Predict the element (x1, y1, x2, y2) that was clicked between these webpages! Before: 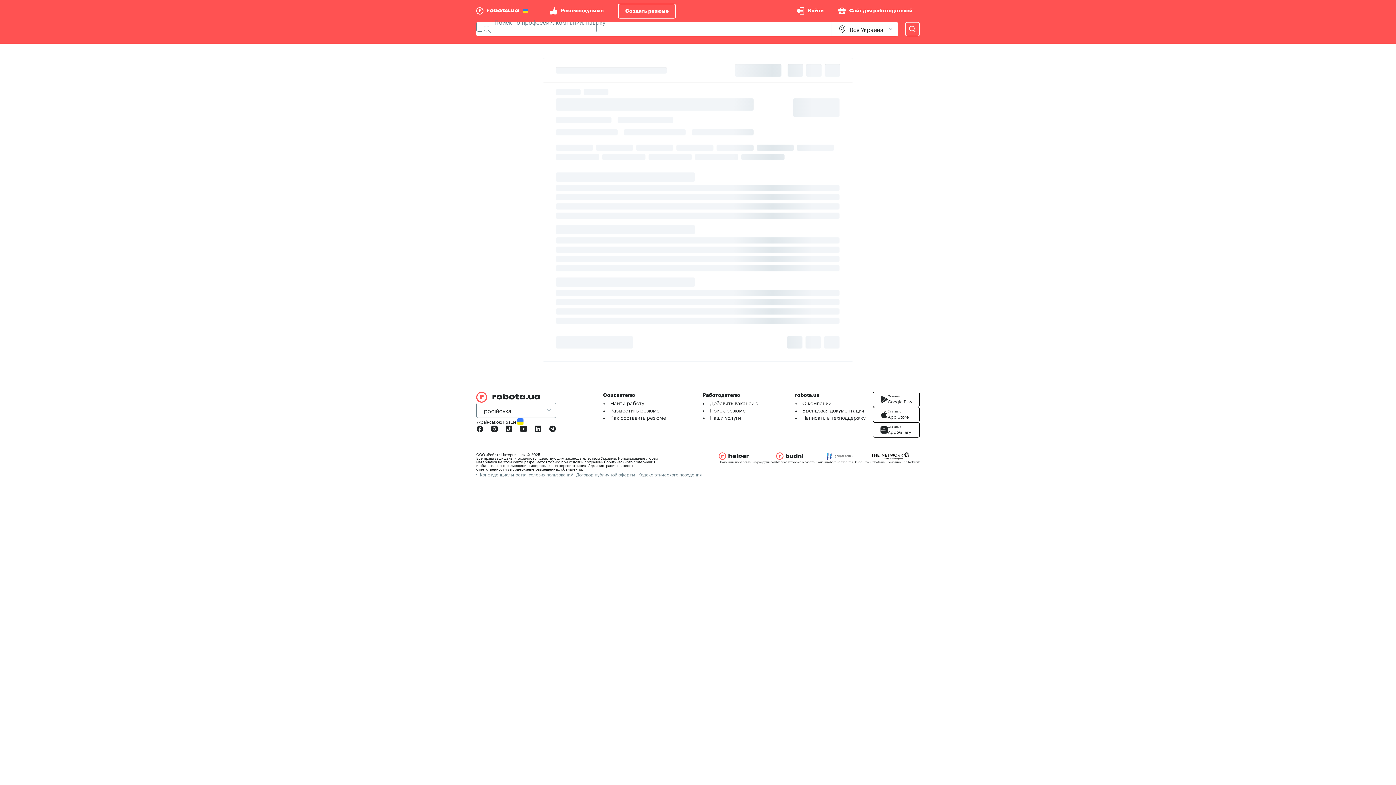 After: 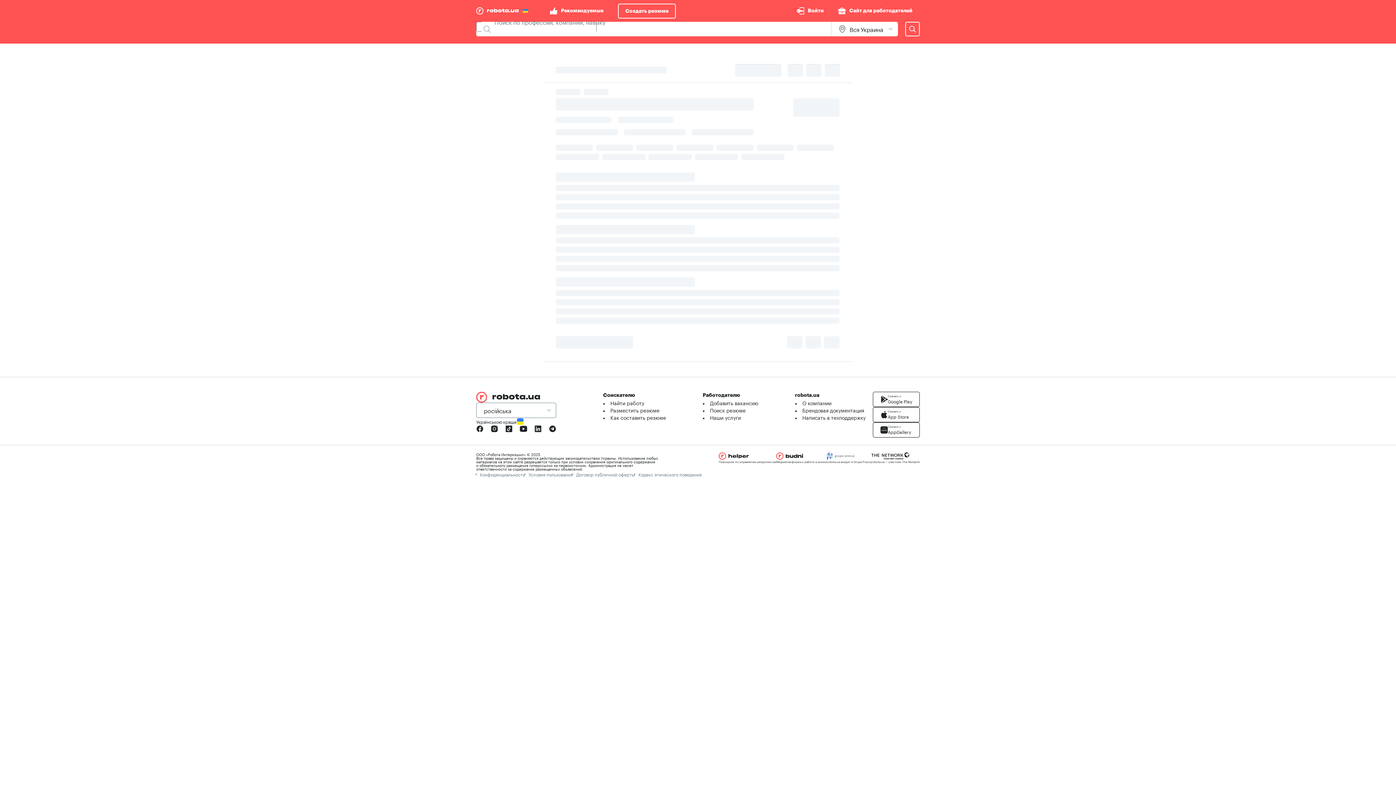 Action: label: Конфиденциальность bbox: (480, 470, 525, 477)